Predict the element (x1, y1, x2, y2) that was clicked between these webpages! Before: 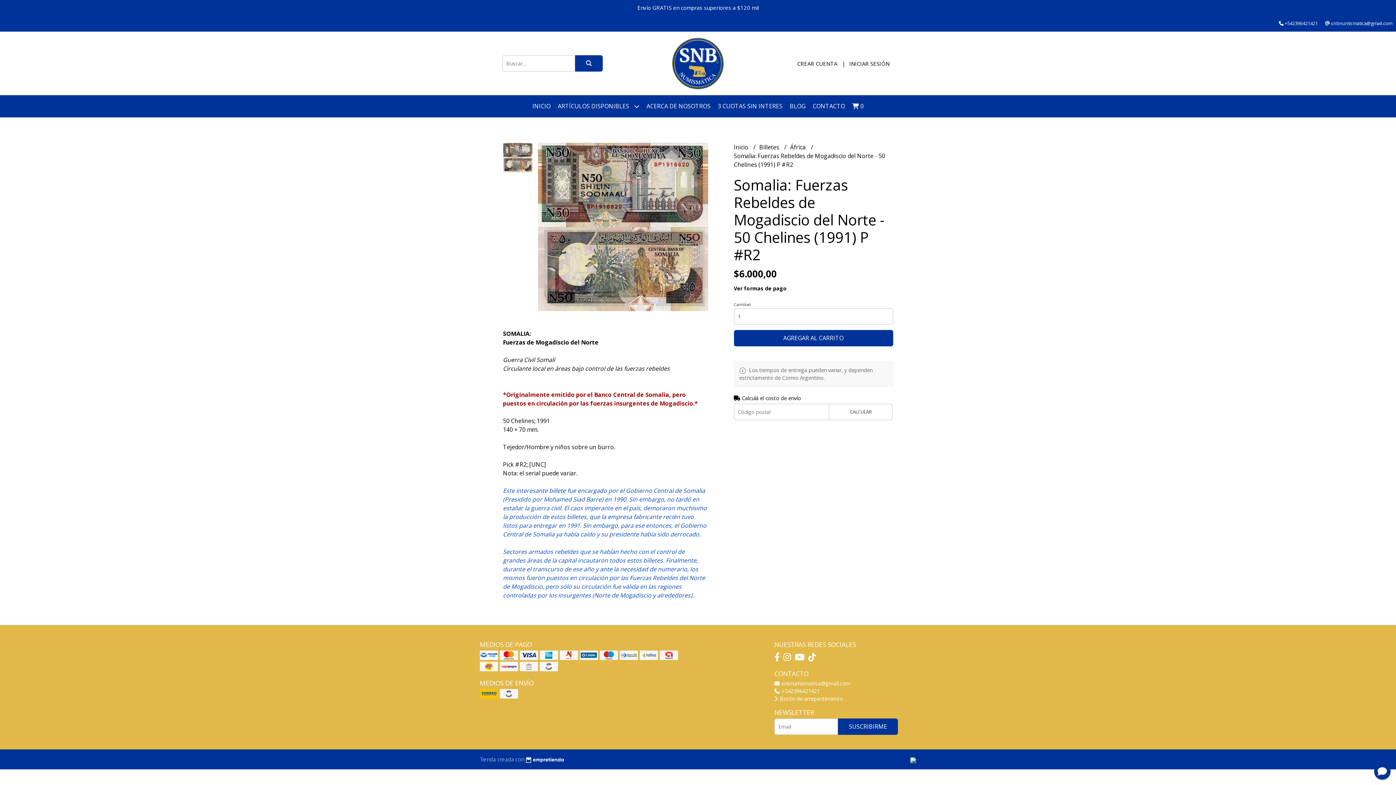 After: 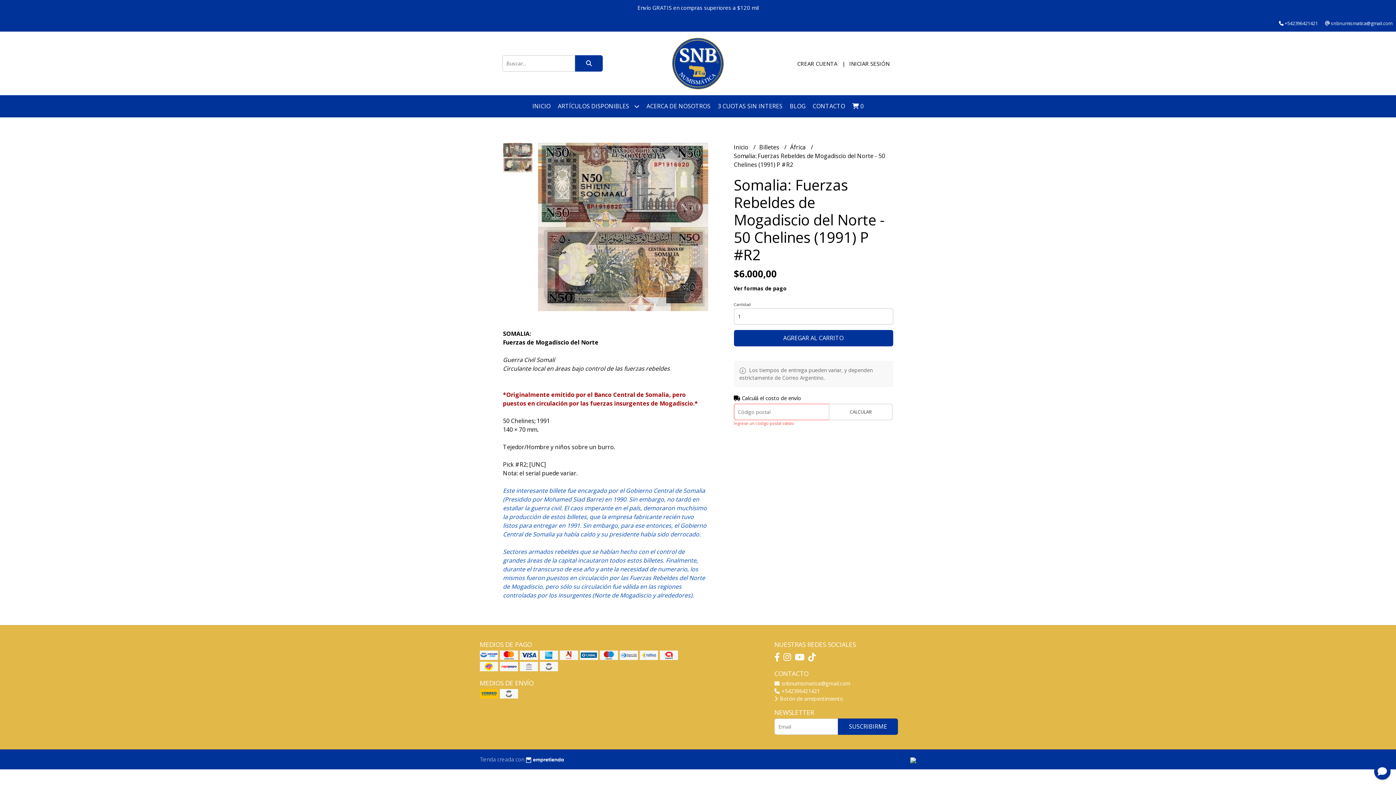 Action: bbox: (829, 404, 892, 420) label: CALCULAR